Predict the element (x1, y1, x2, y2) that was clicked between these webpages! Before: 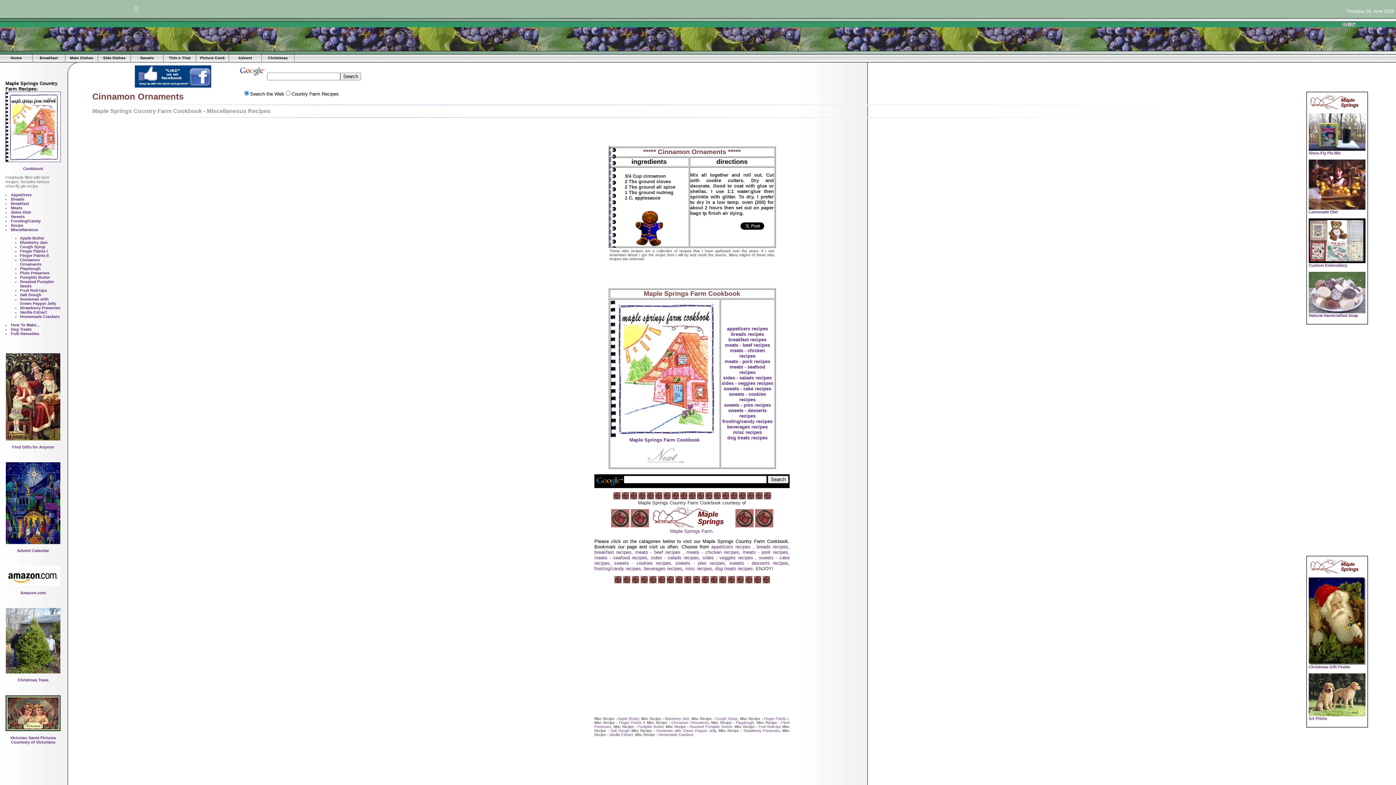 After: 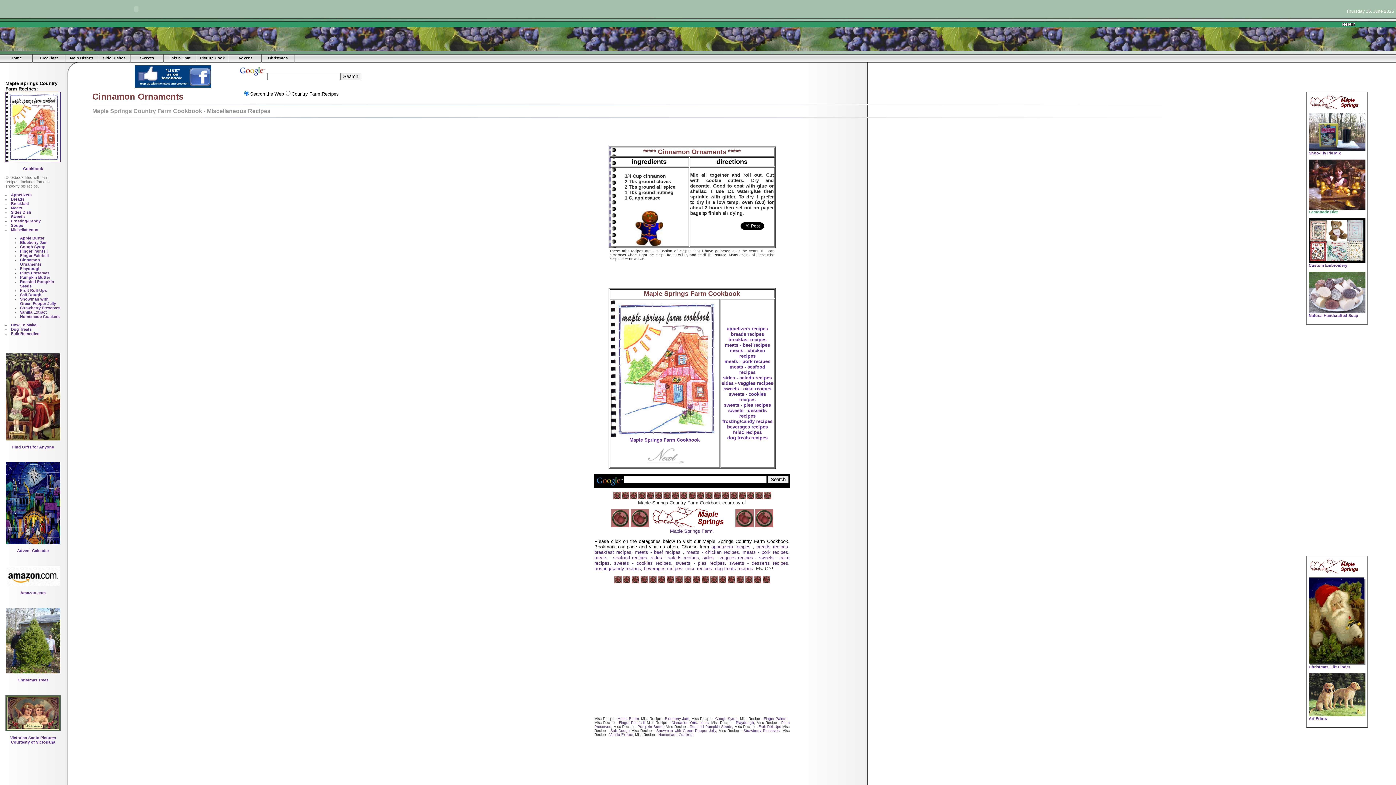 Action: bbox: (1309, 206, 1365, 214) label: 
Lemonade Diet